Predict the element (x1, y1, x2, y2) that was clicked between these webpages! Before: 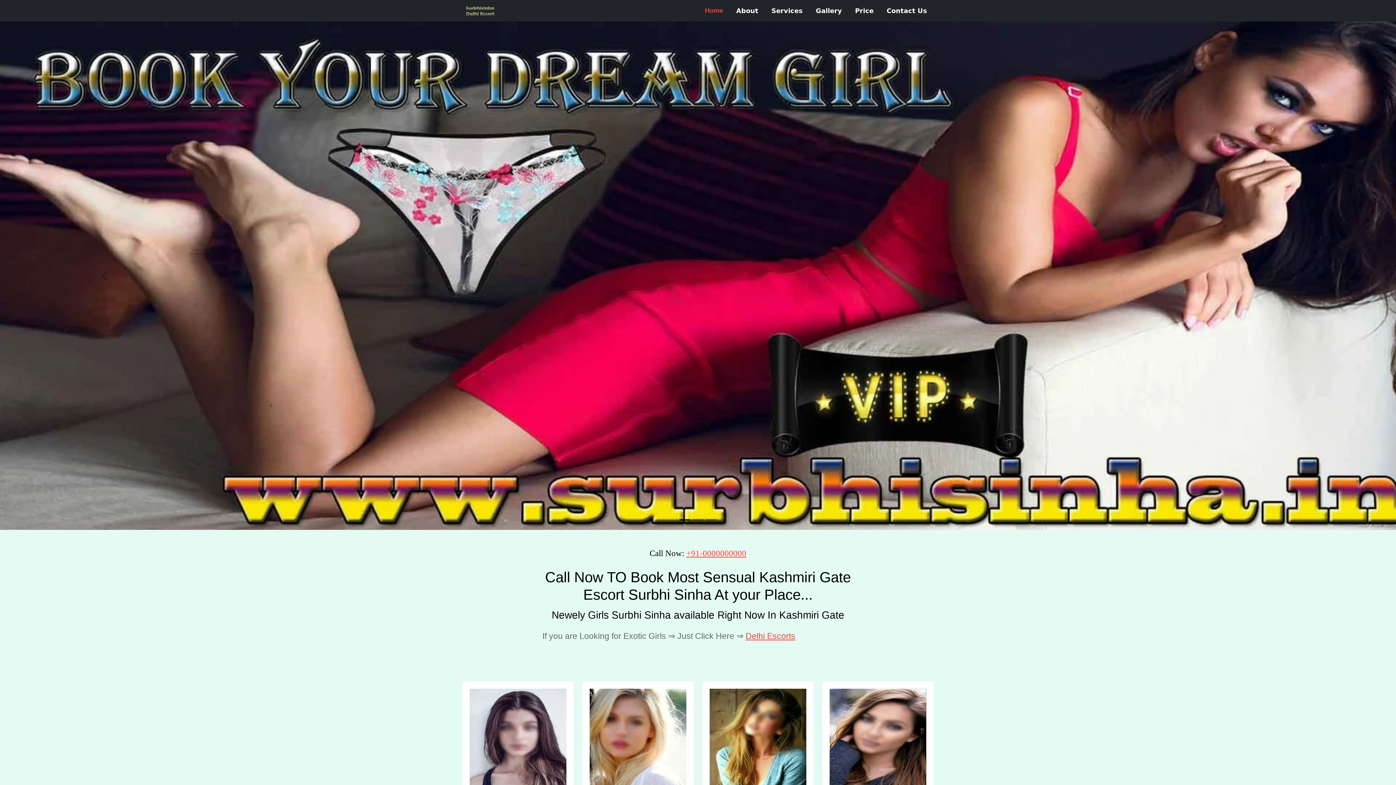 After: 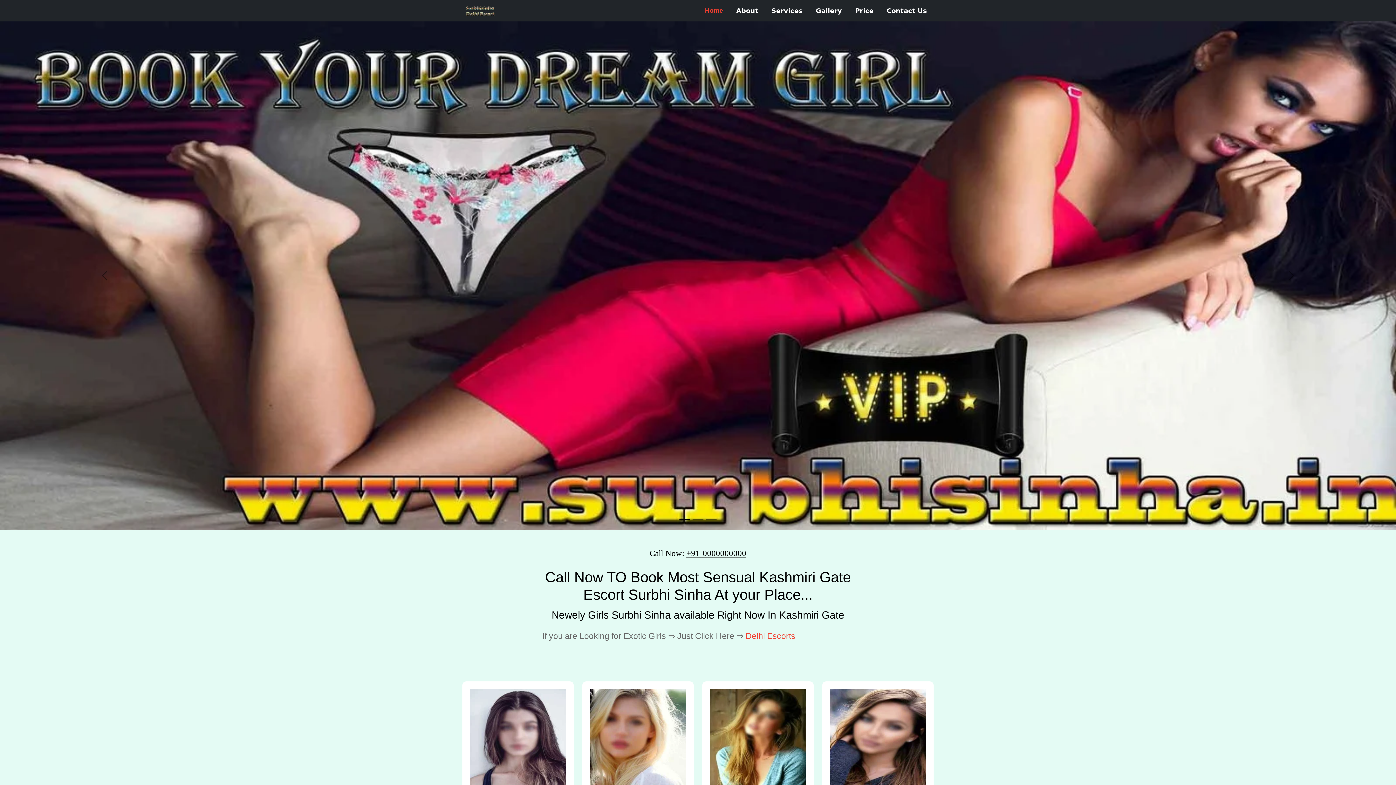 Action: bbox: (686, 549, 746, 558) label: +91-0000000000